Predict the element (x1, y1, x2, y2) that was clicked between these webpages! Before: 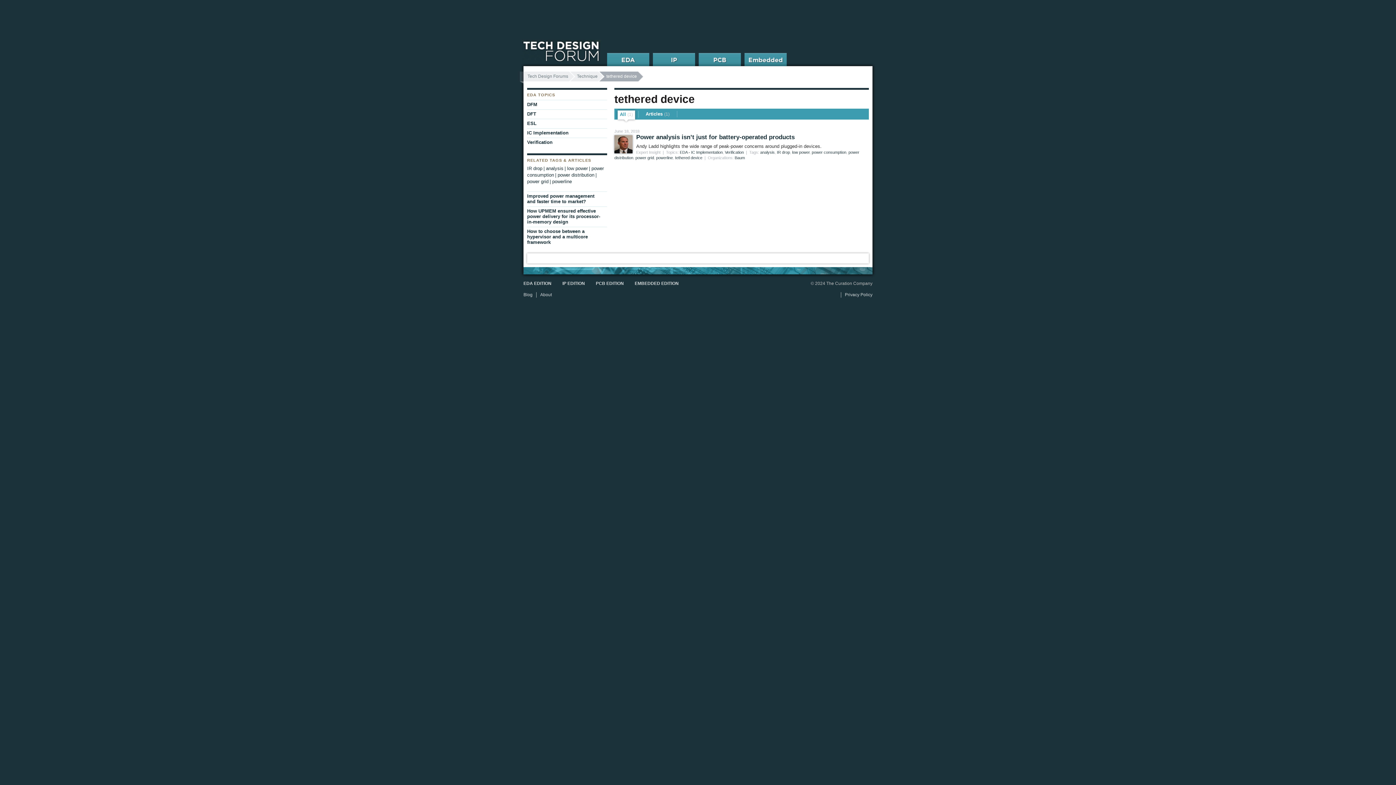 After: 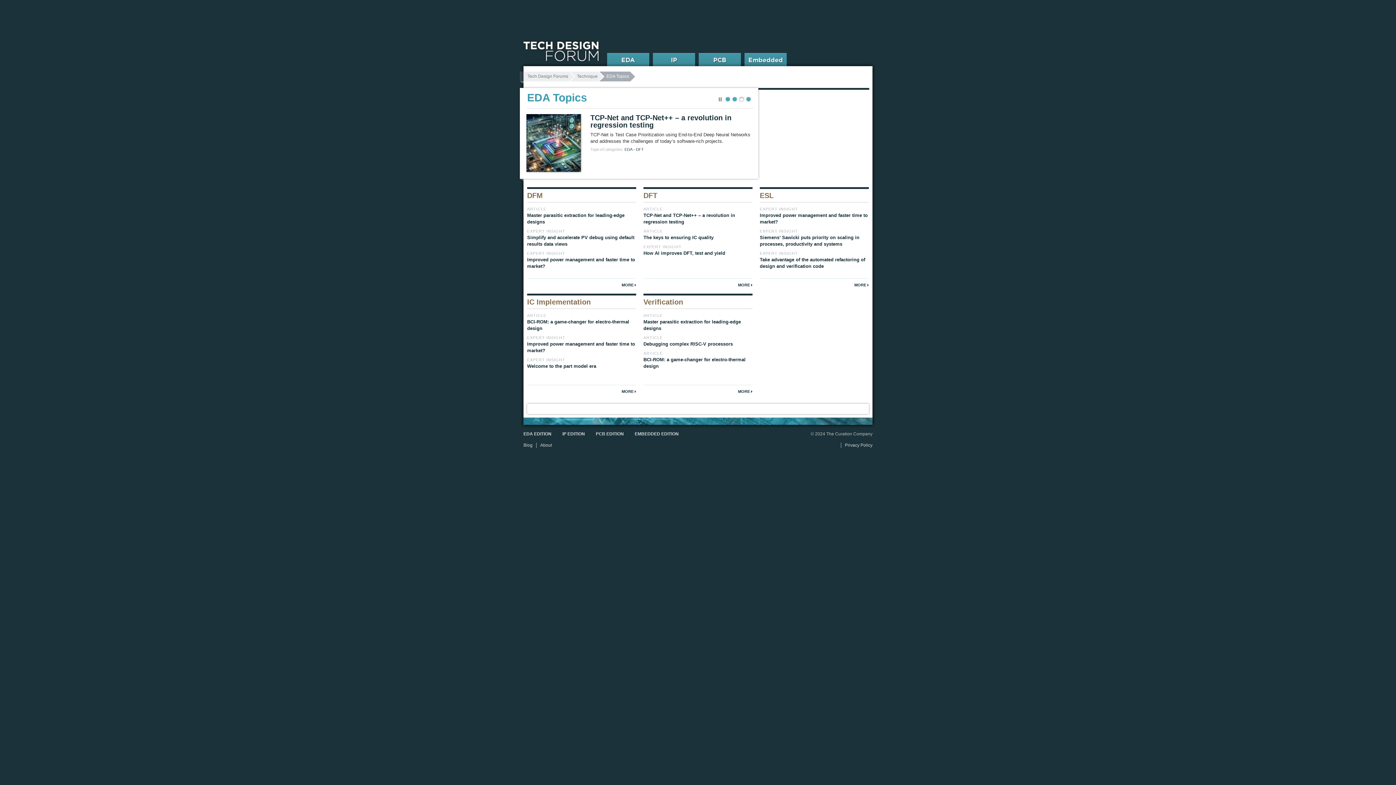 Action: bbox: (523, 280, 551, 289) label: EDA EDITION